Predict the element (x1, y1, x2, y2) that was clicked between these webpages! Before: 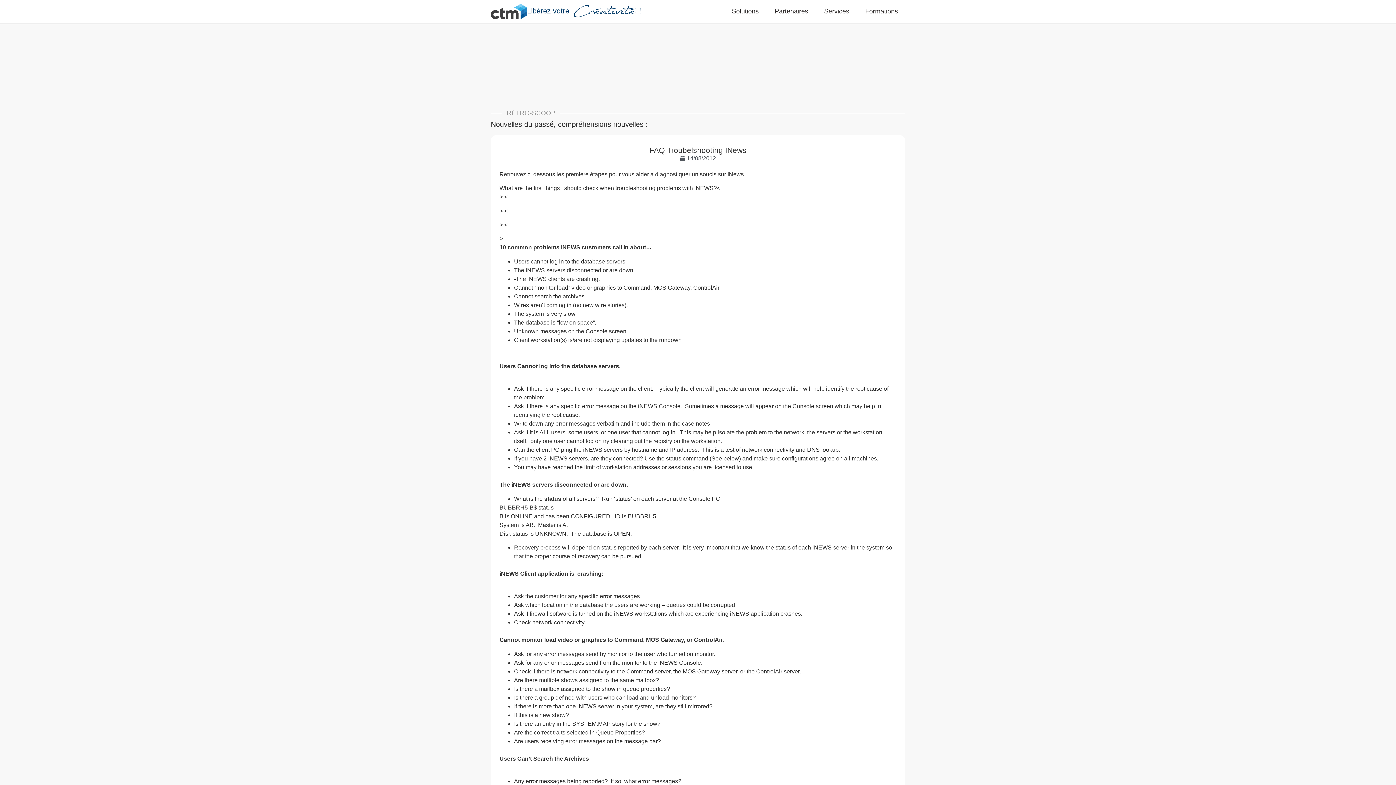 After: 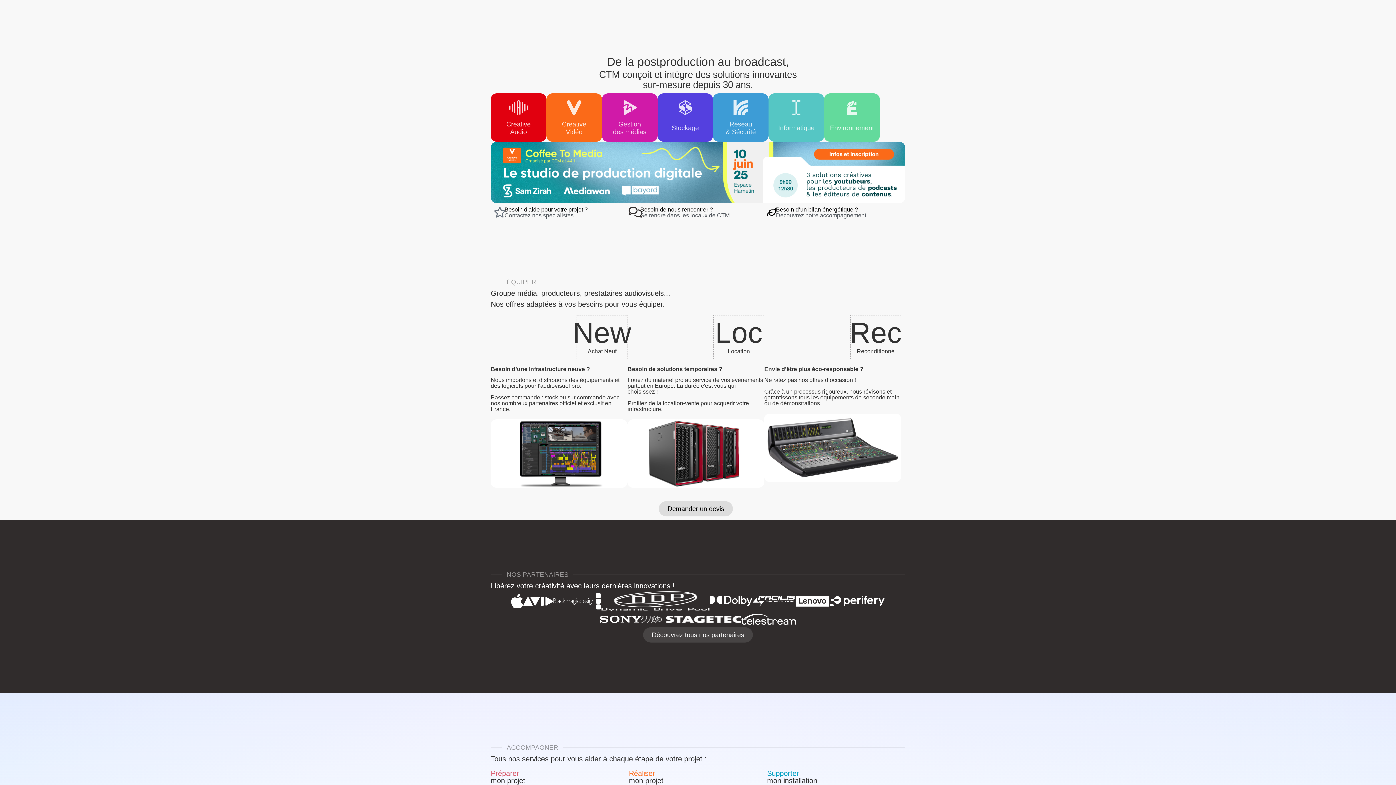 Action: label: Solutions bbox: (724, 5, 766, 17)